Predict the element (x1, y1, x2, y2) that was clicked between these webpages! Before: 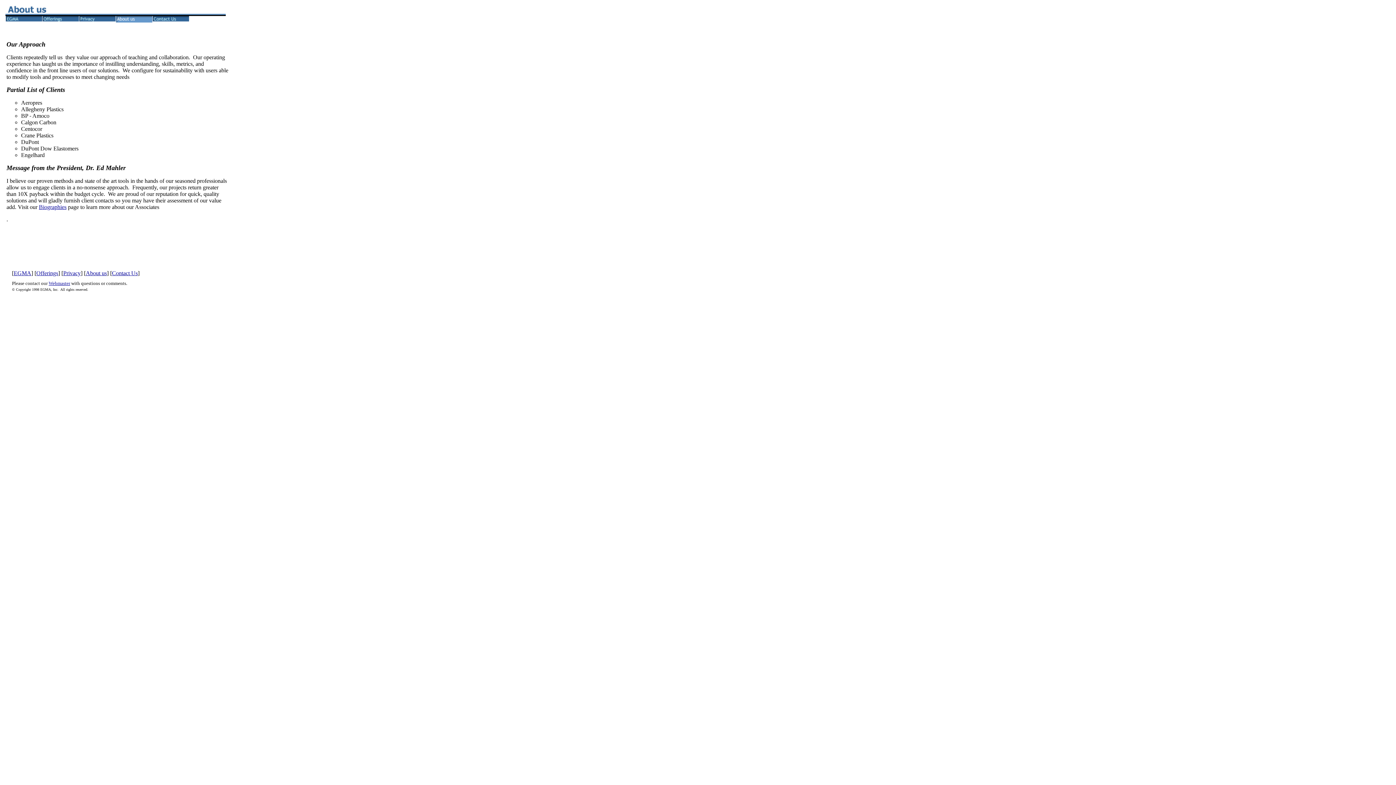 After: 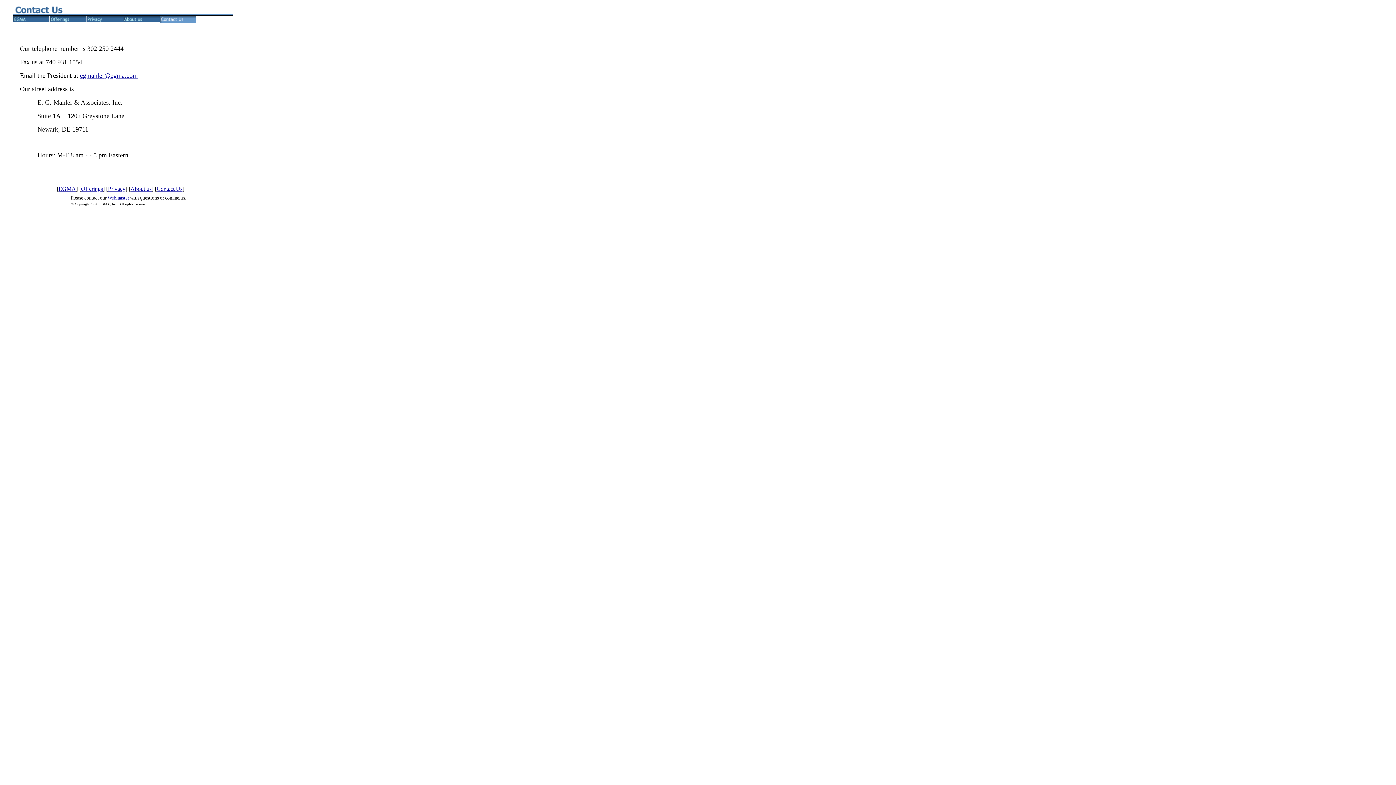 Action: bbox: (152, 17, 189, 23)